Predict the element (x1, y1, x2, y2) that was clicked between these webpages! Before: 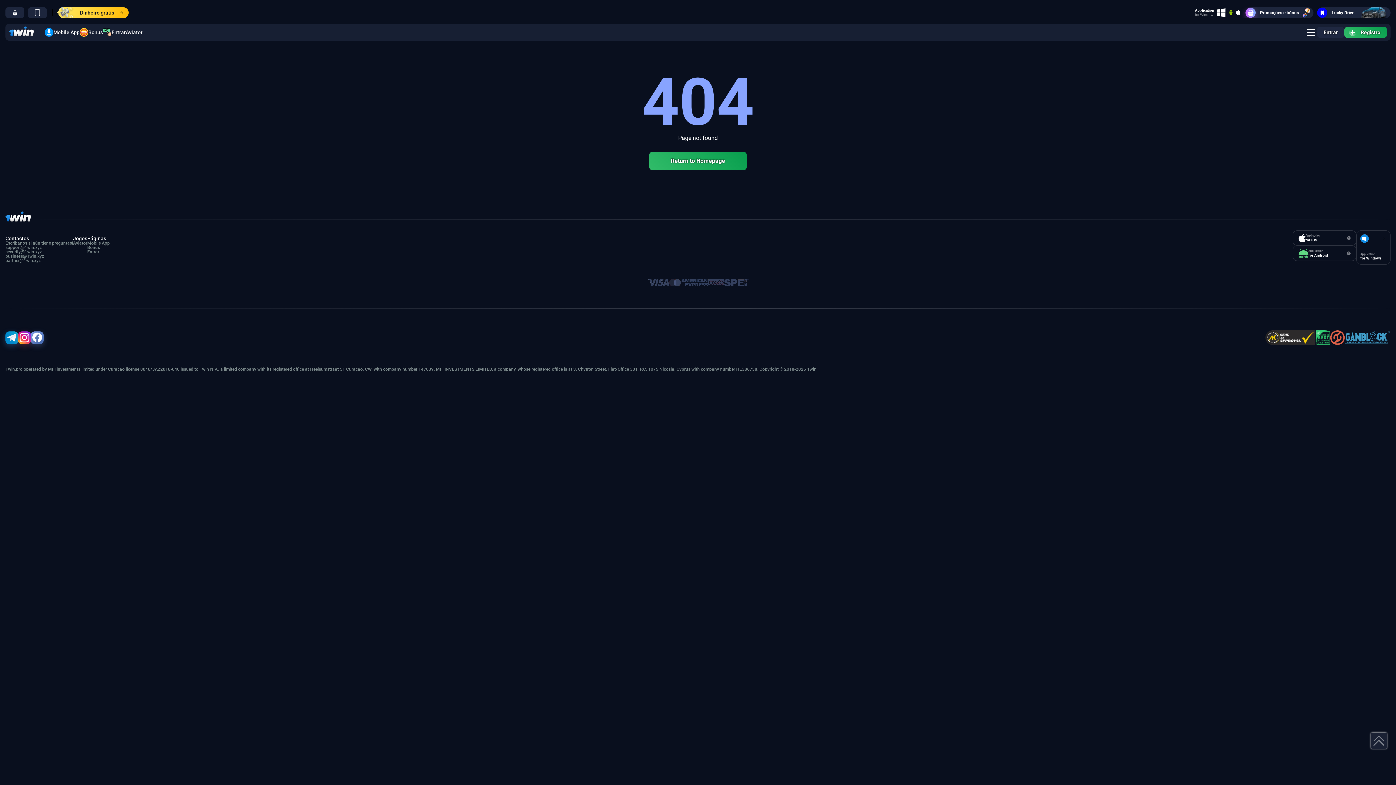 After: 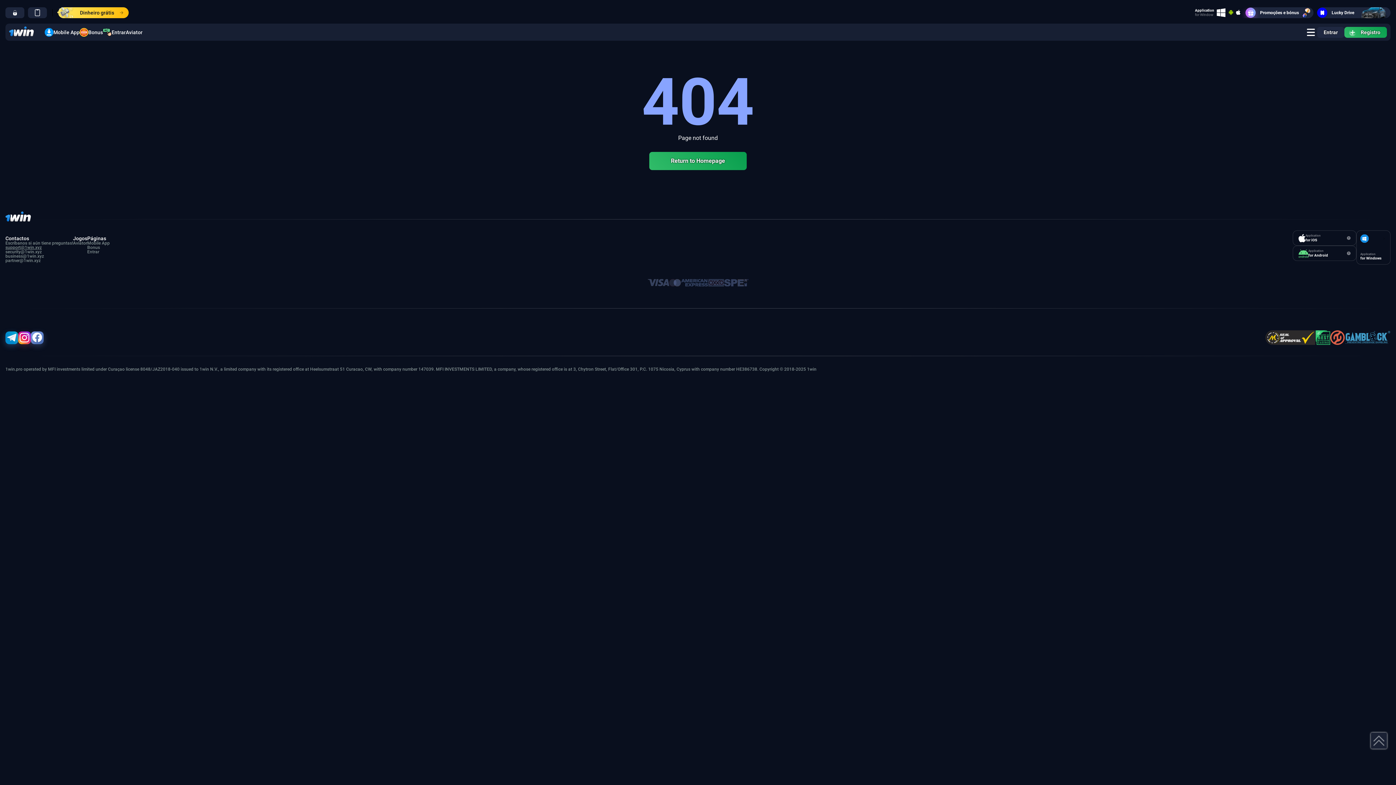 Action: label: support@1win.xyz bbox: (5, 245, 41, 250)